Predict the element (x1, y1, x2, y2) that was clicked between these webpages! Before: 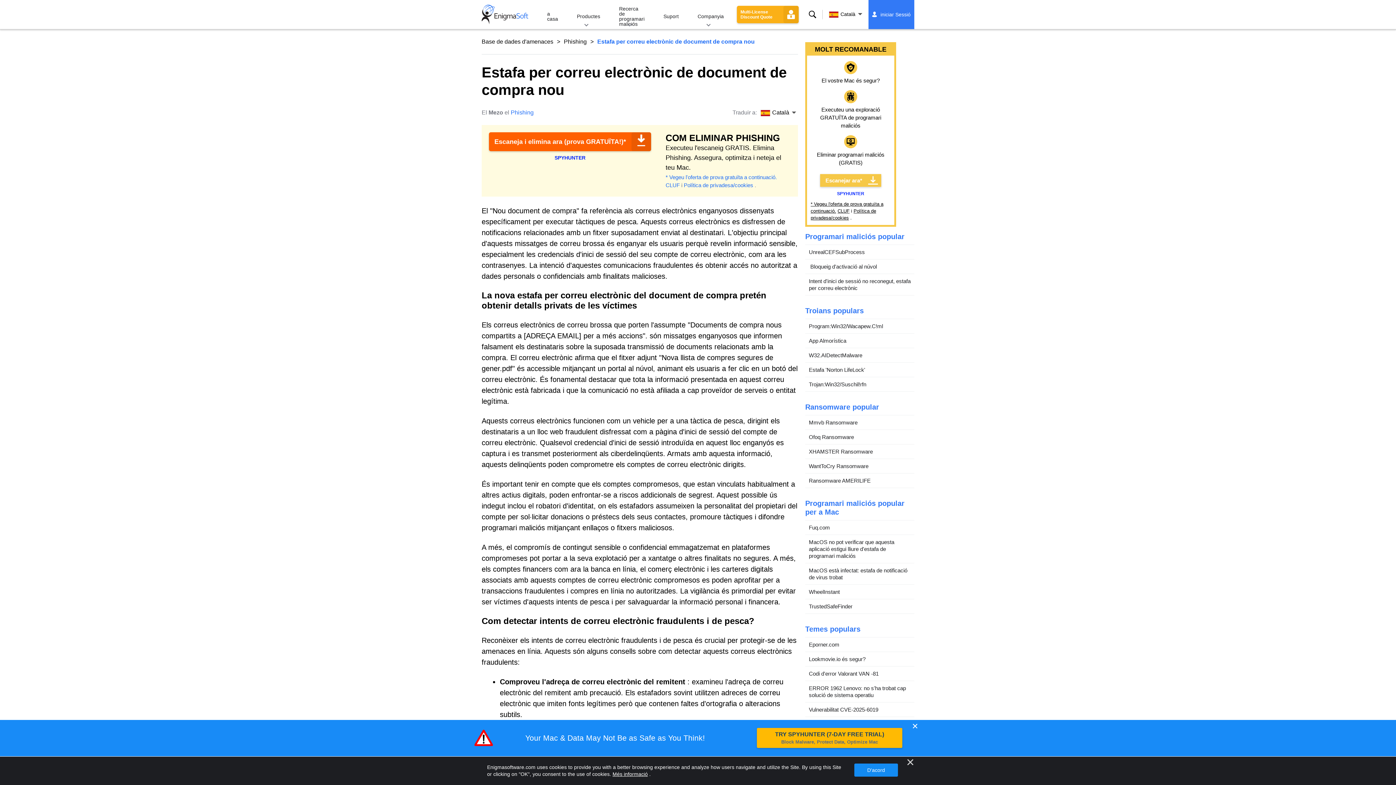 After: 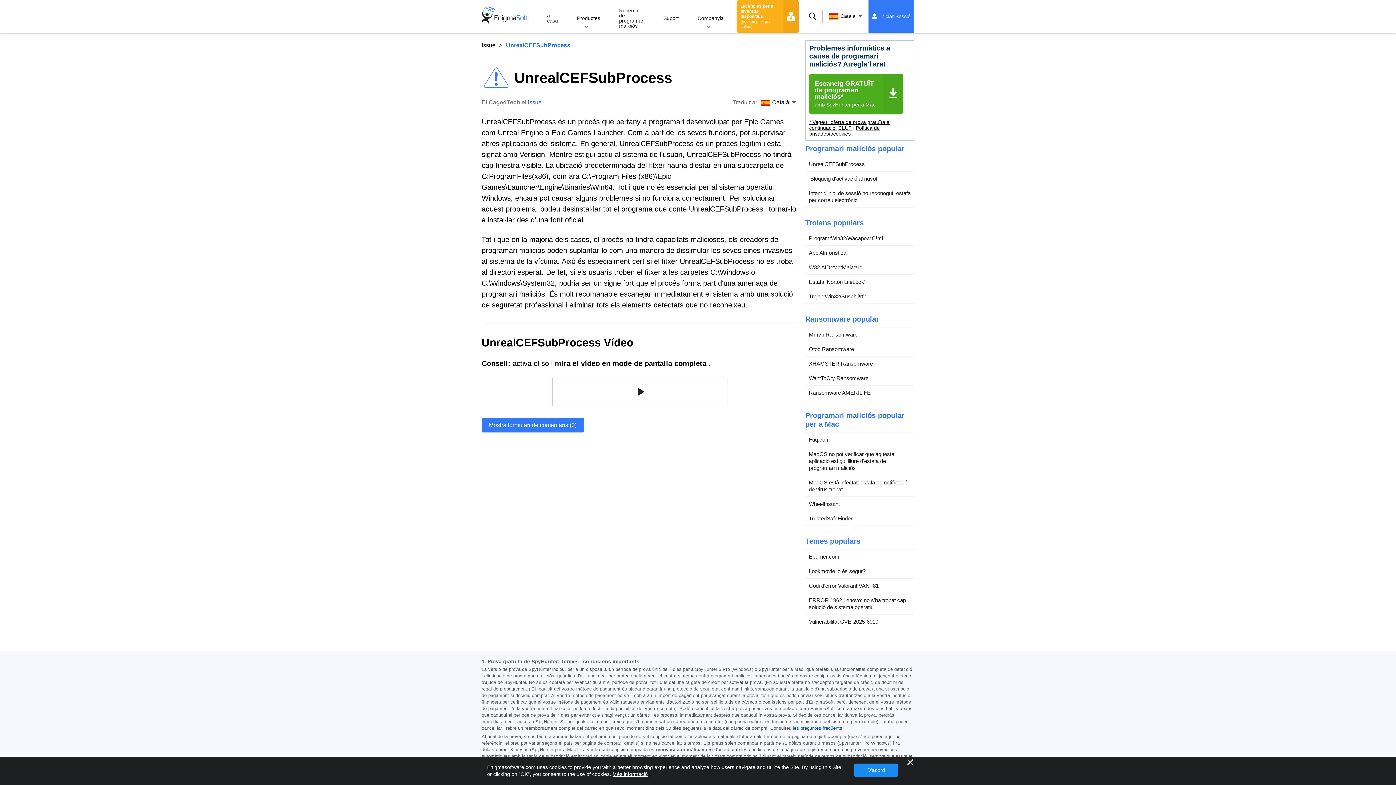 Action: bbox: (805, 245, 914, 259) label: UnrealCEFSubProcess